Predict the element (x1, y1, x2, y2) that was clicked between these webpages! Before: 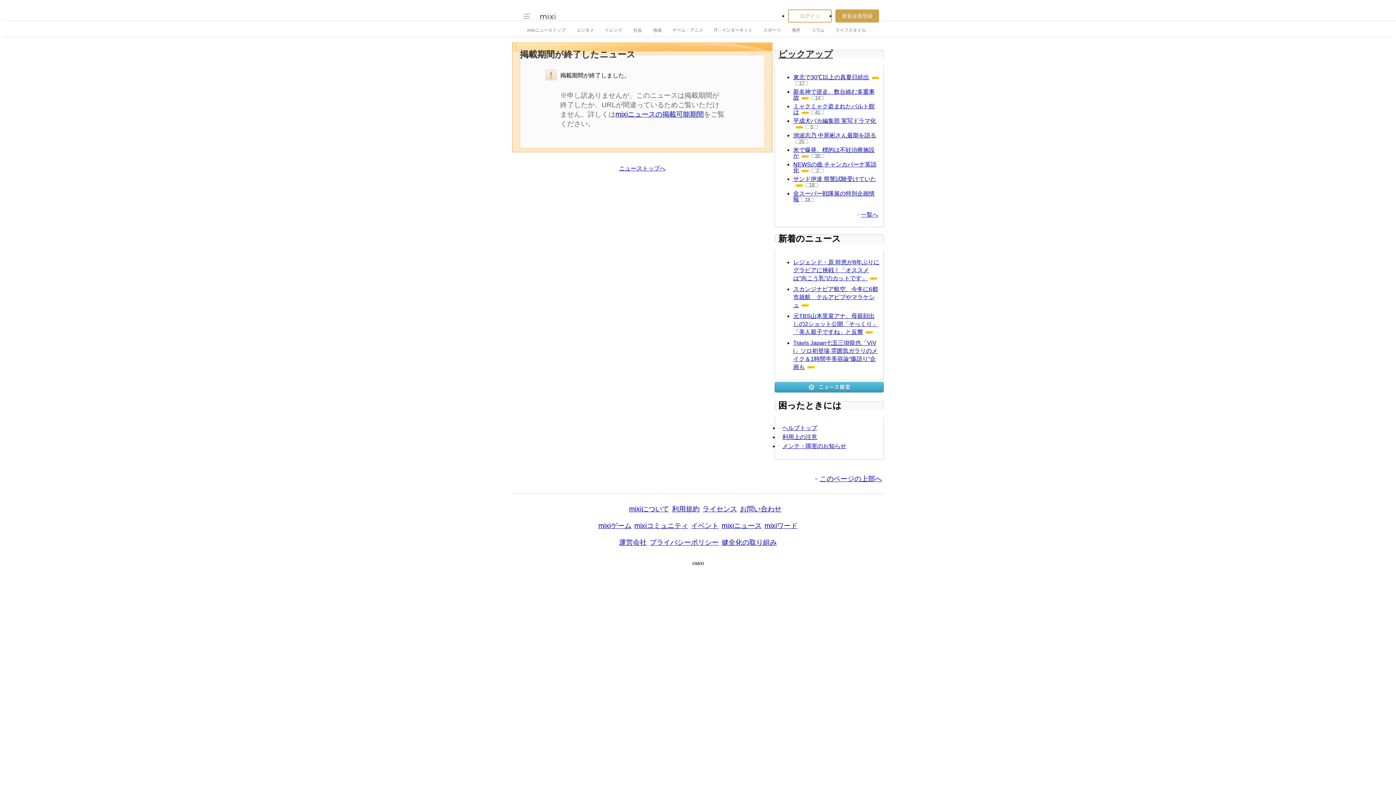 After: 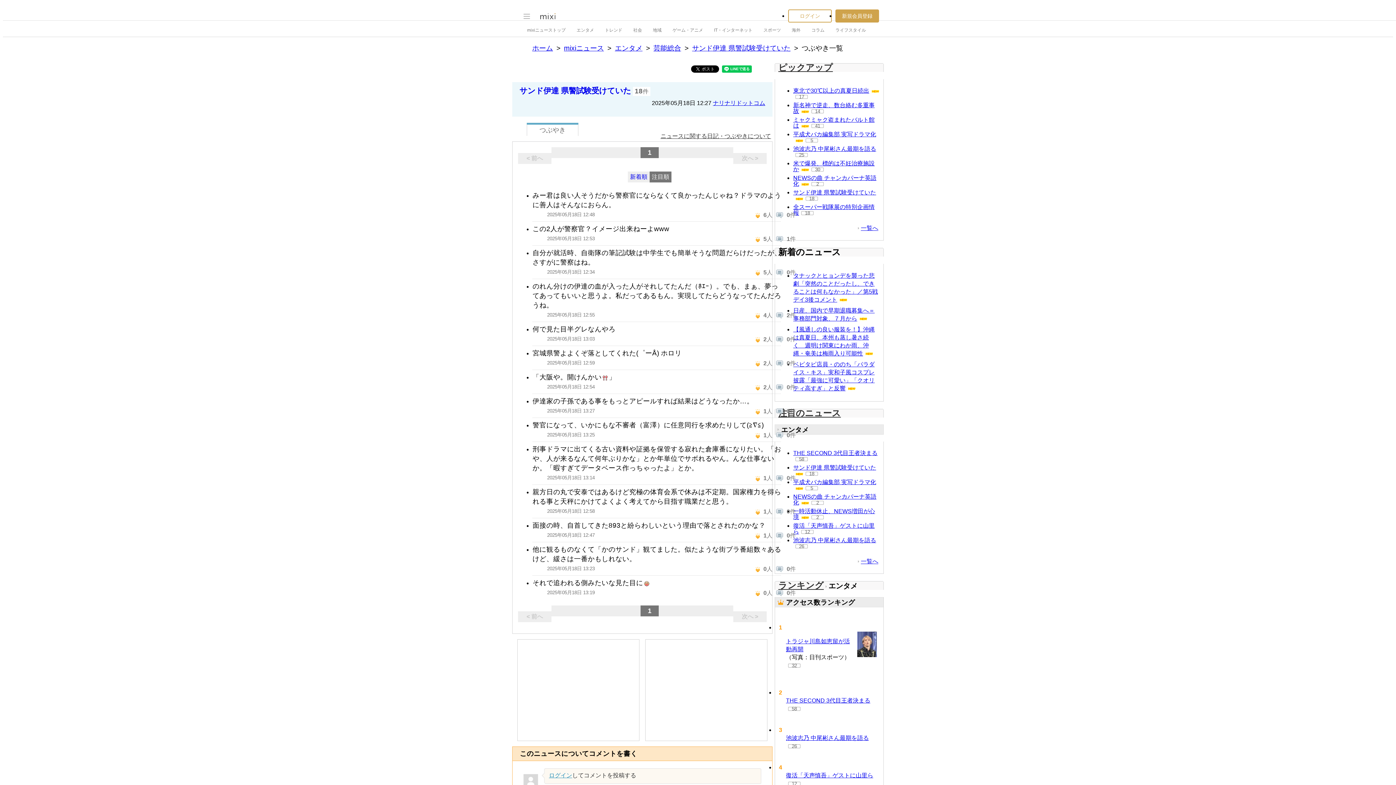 Action: bbox: (805, 183, 818, 187) label: 18